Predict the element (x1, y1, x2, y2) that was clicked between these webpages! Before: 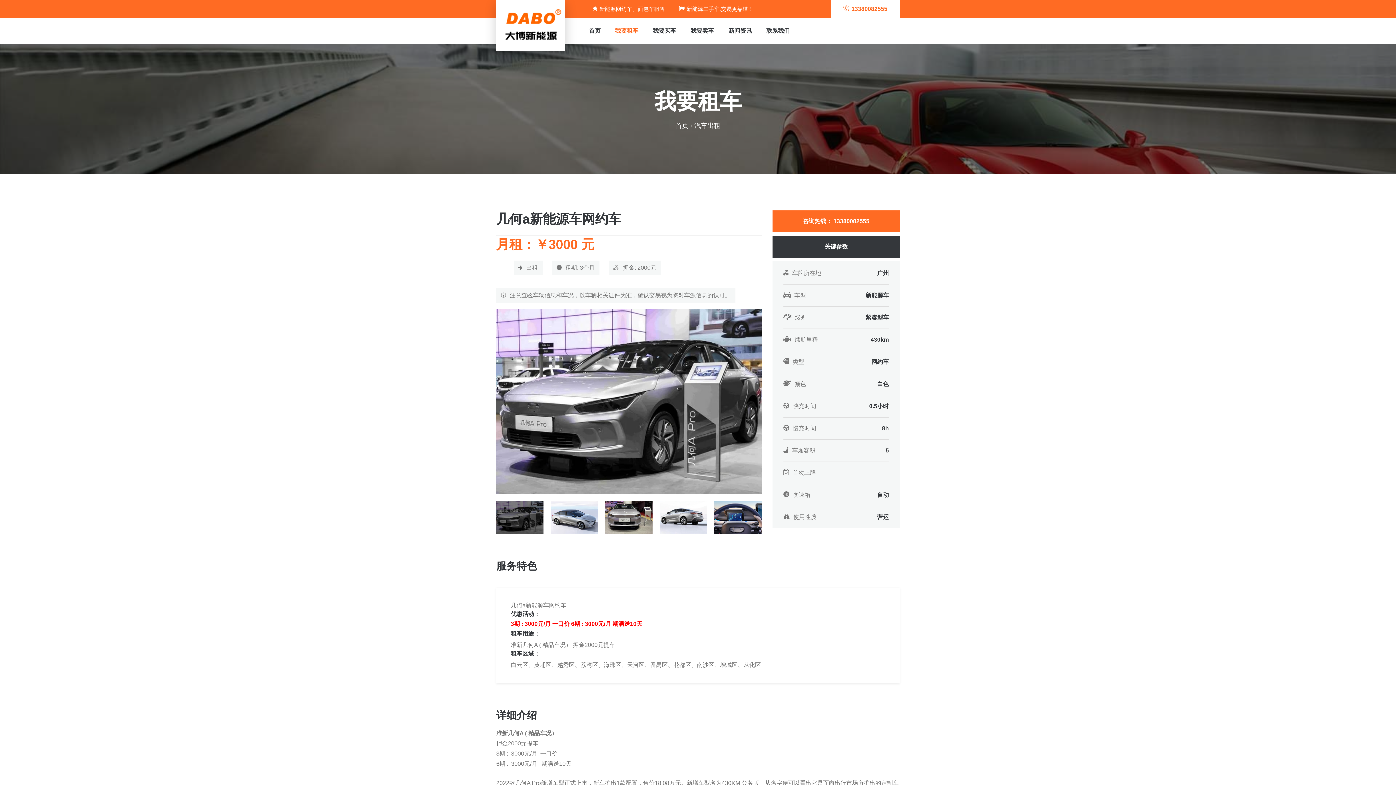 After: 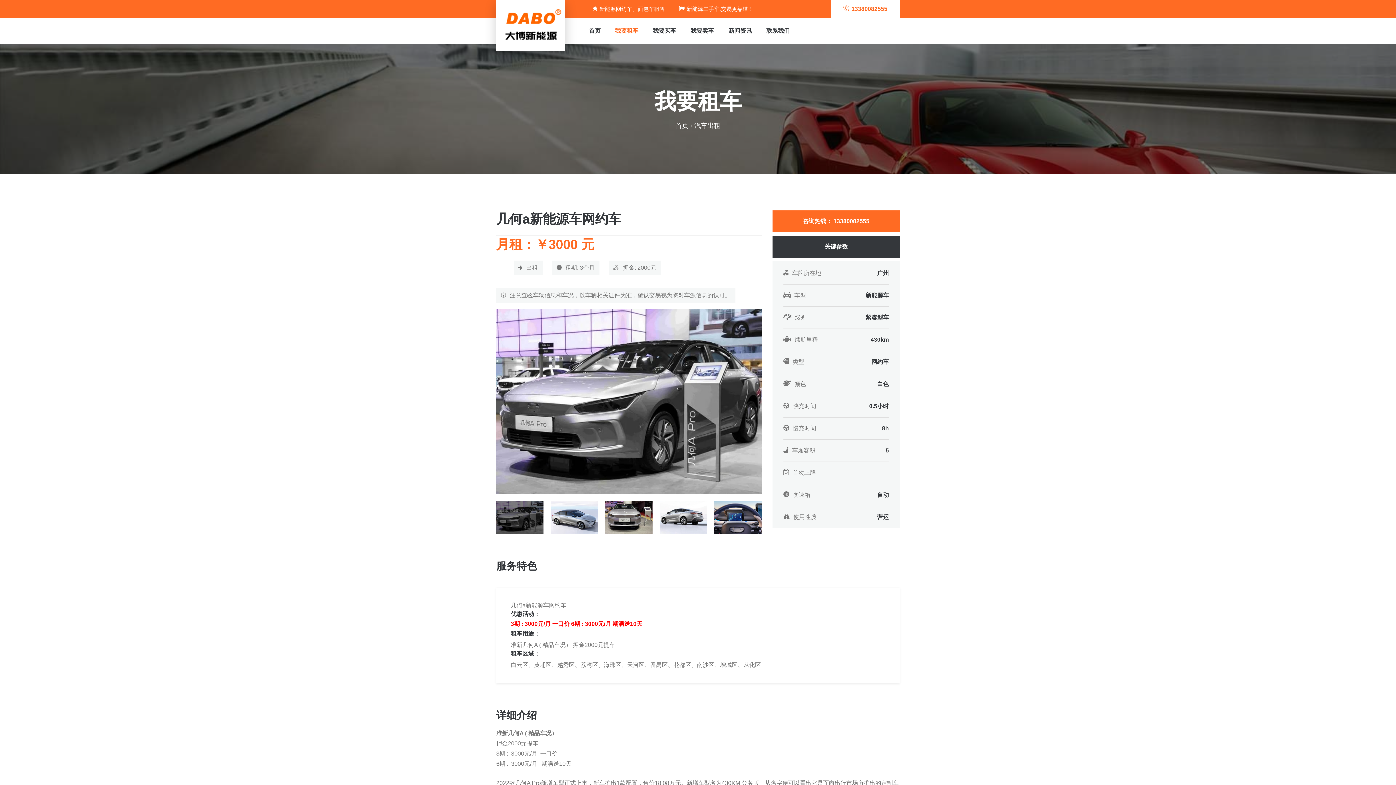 Action: bbox: (496, 210, 761, 254) label: 几何a新能源车网约车
月租：￥3000 元